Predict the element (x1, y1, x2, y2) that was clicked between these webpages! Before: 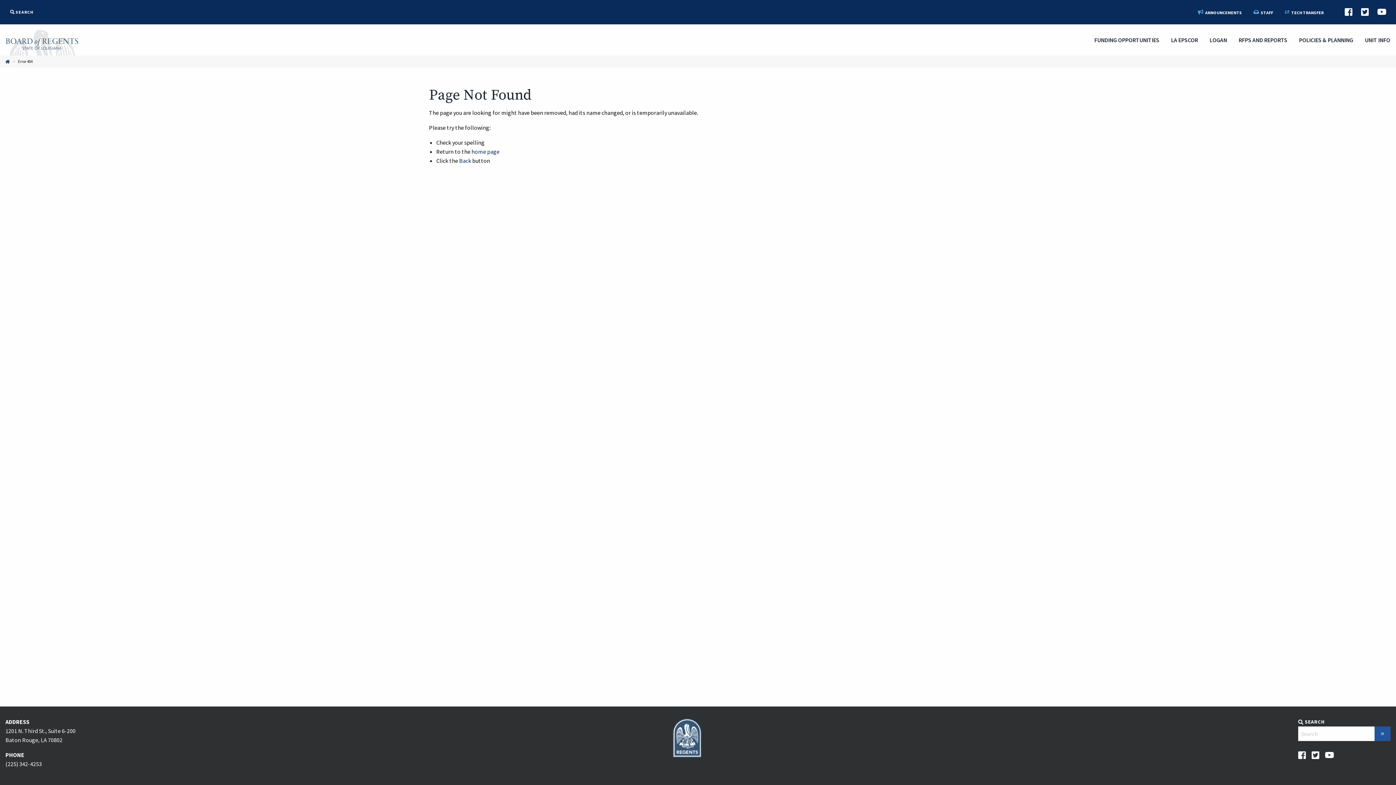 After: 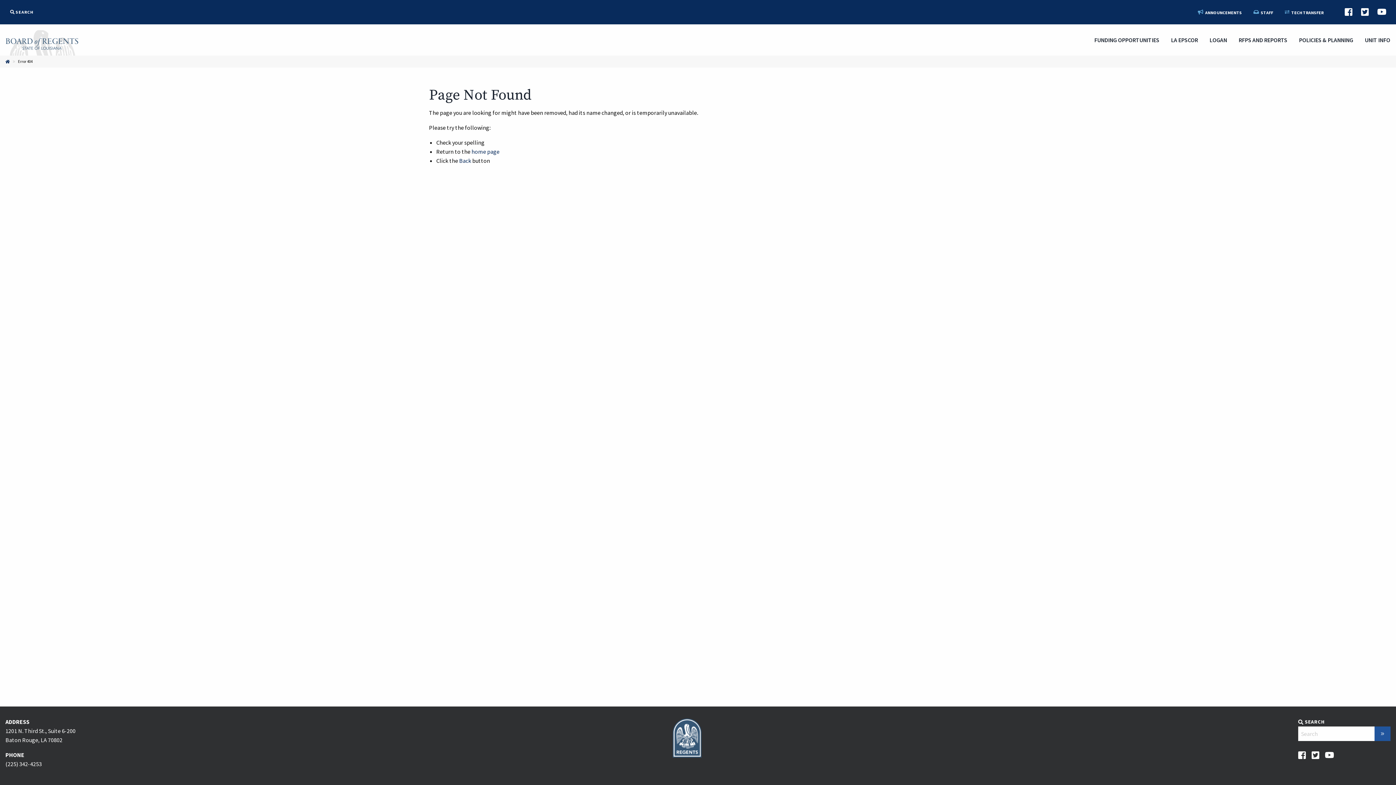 Action: bbox: (1325, 747, 1340, 764)